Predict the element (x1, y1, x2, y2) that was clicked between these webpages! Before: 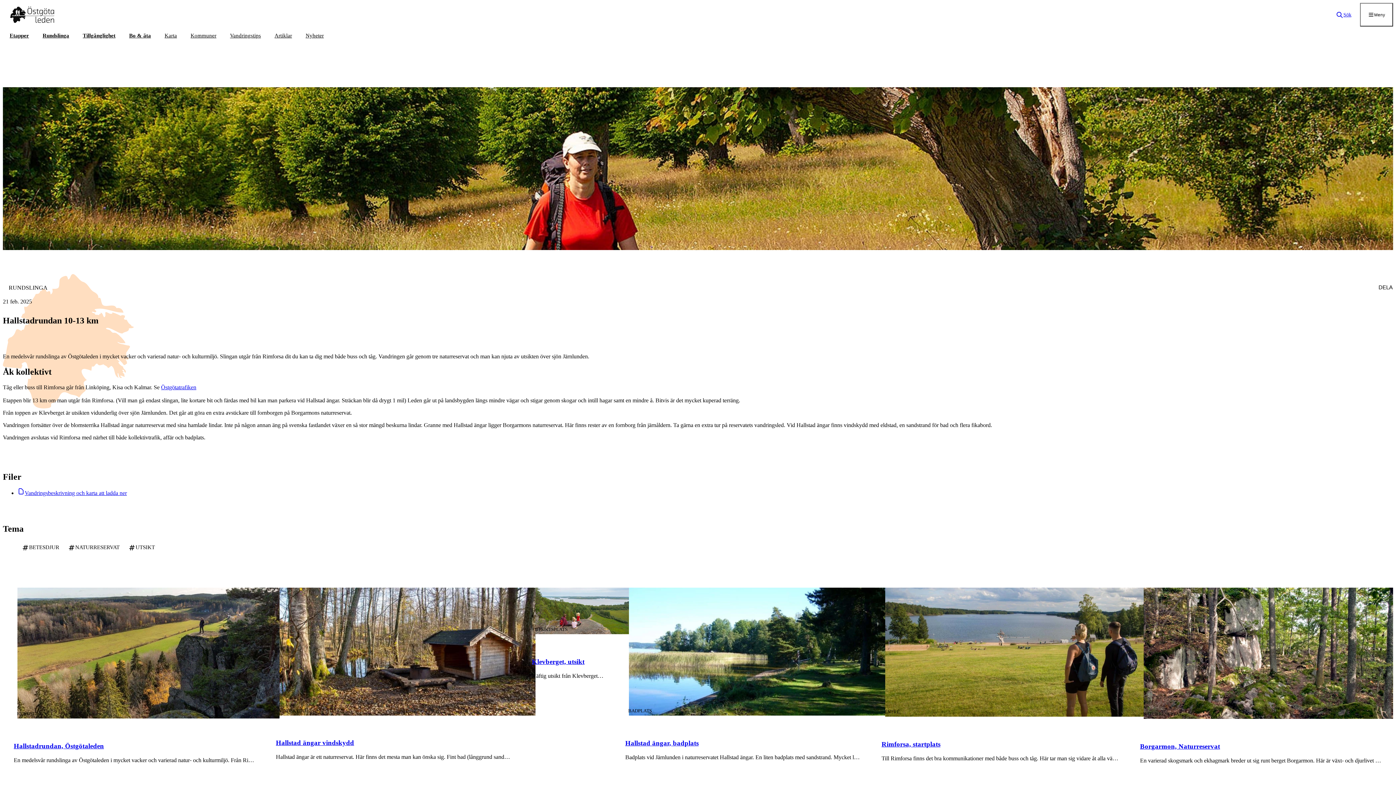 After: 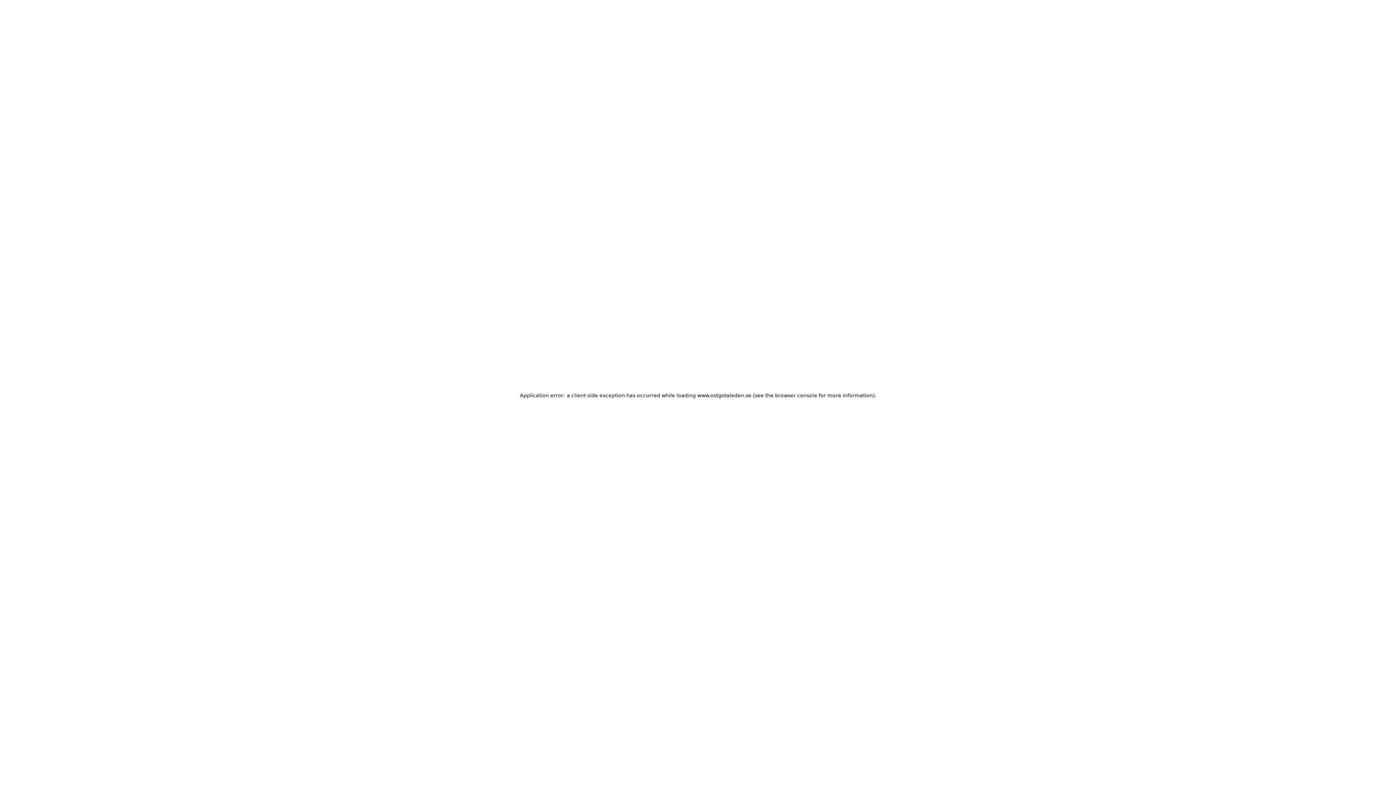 Action: label: Hallstad ängar vindskydd bbox: (276, 739, 510, 747)